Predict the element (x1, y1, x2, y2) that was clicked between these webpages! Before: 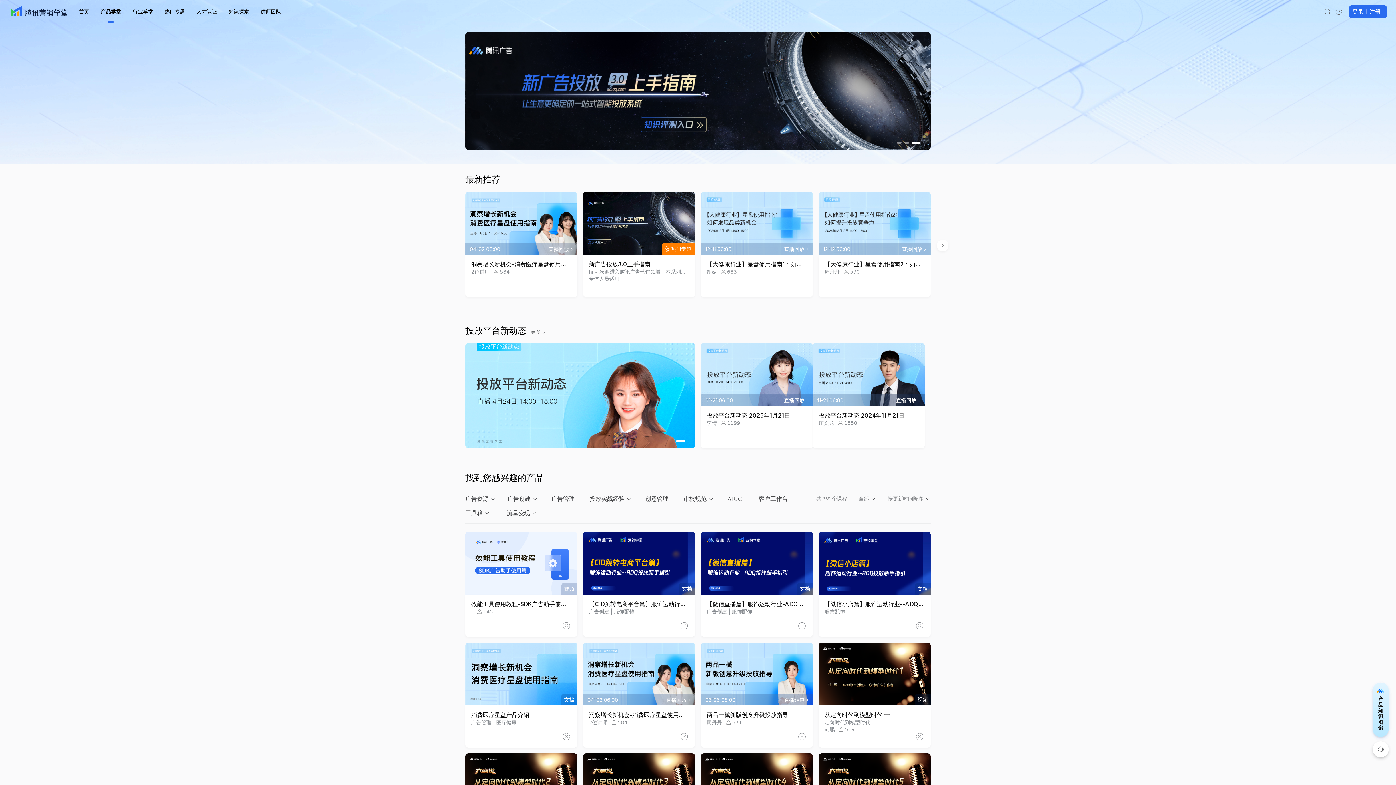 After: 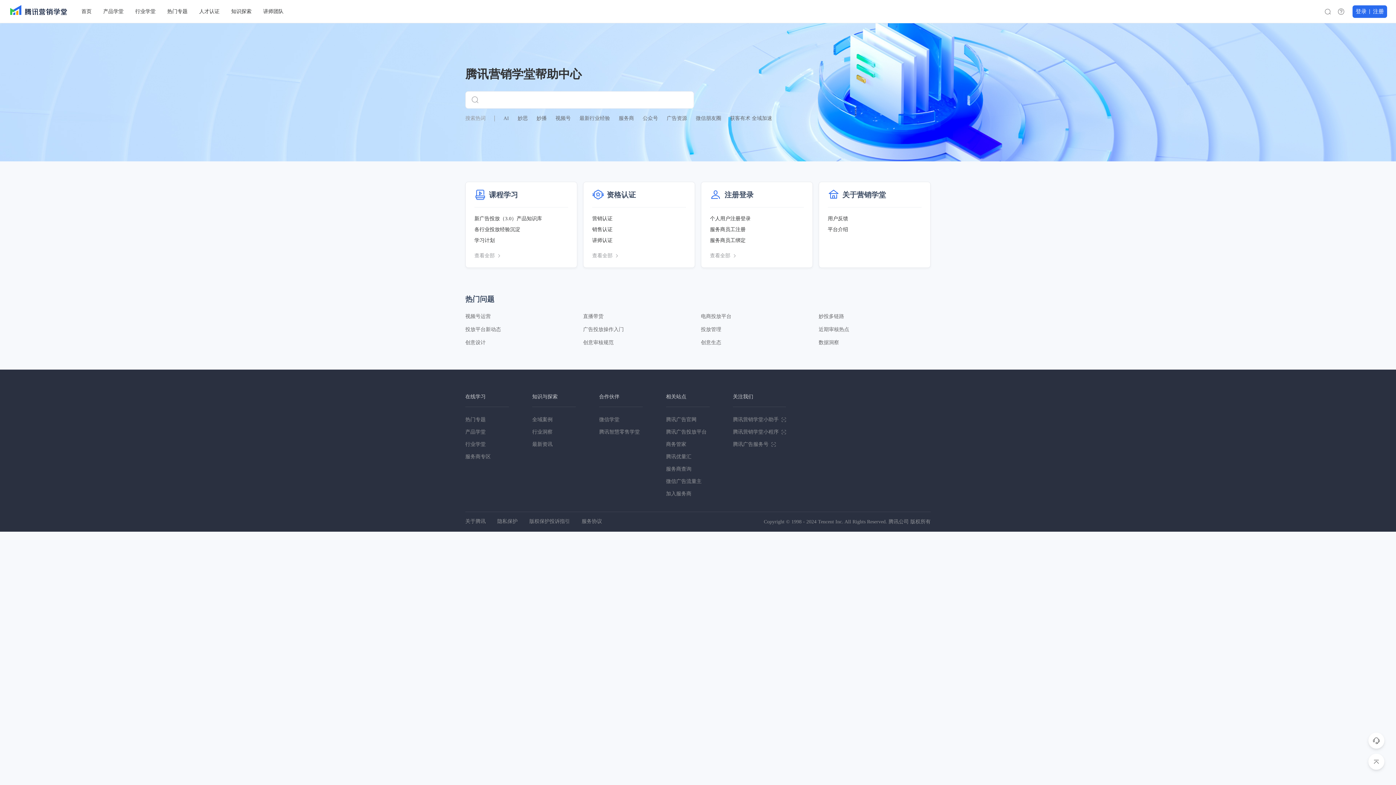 Action: bbox: (1335, 8, 1342, 15)